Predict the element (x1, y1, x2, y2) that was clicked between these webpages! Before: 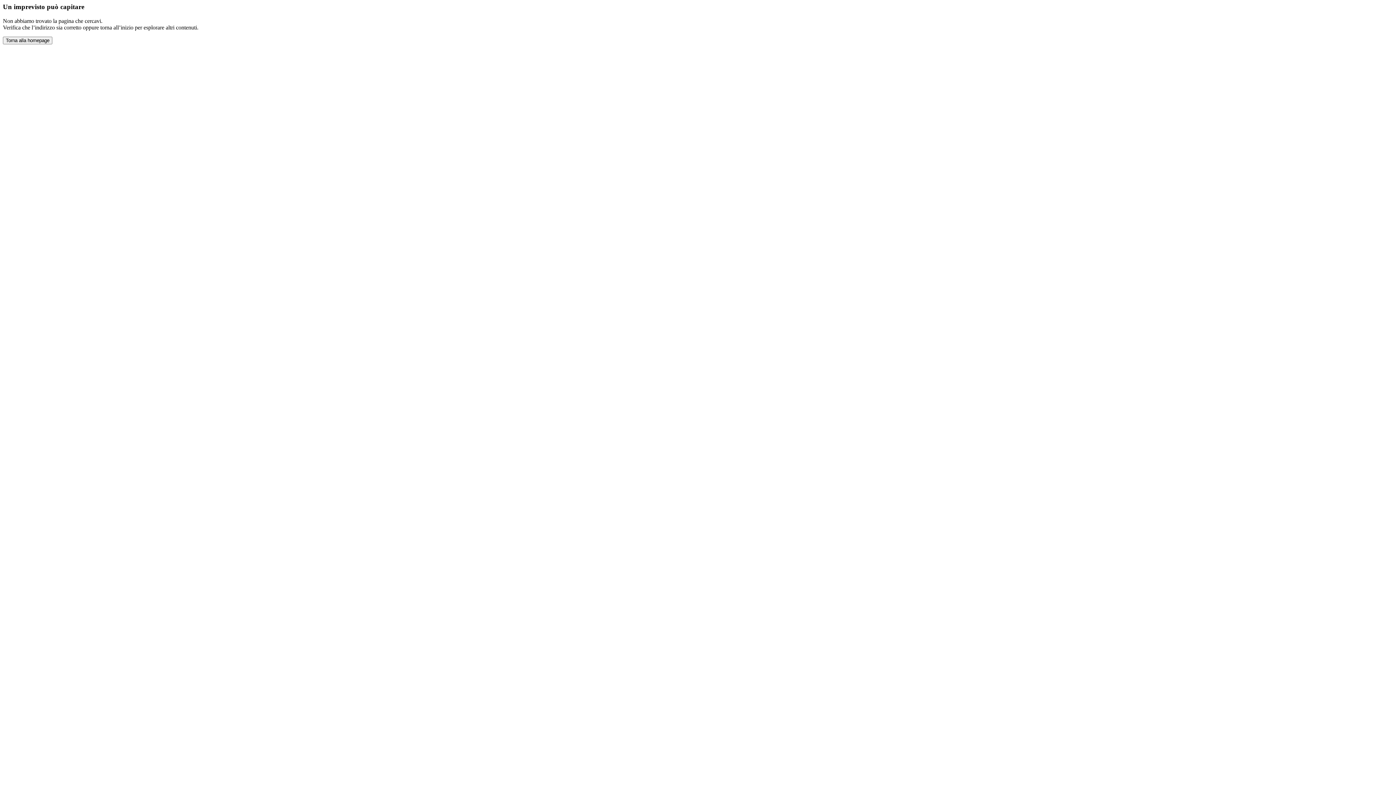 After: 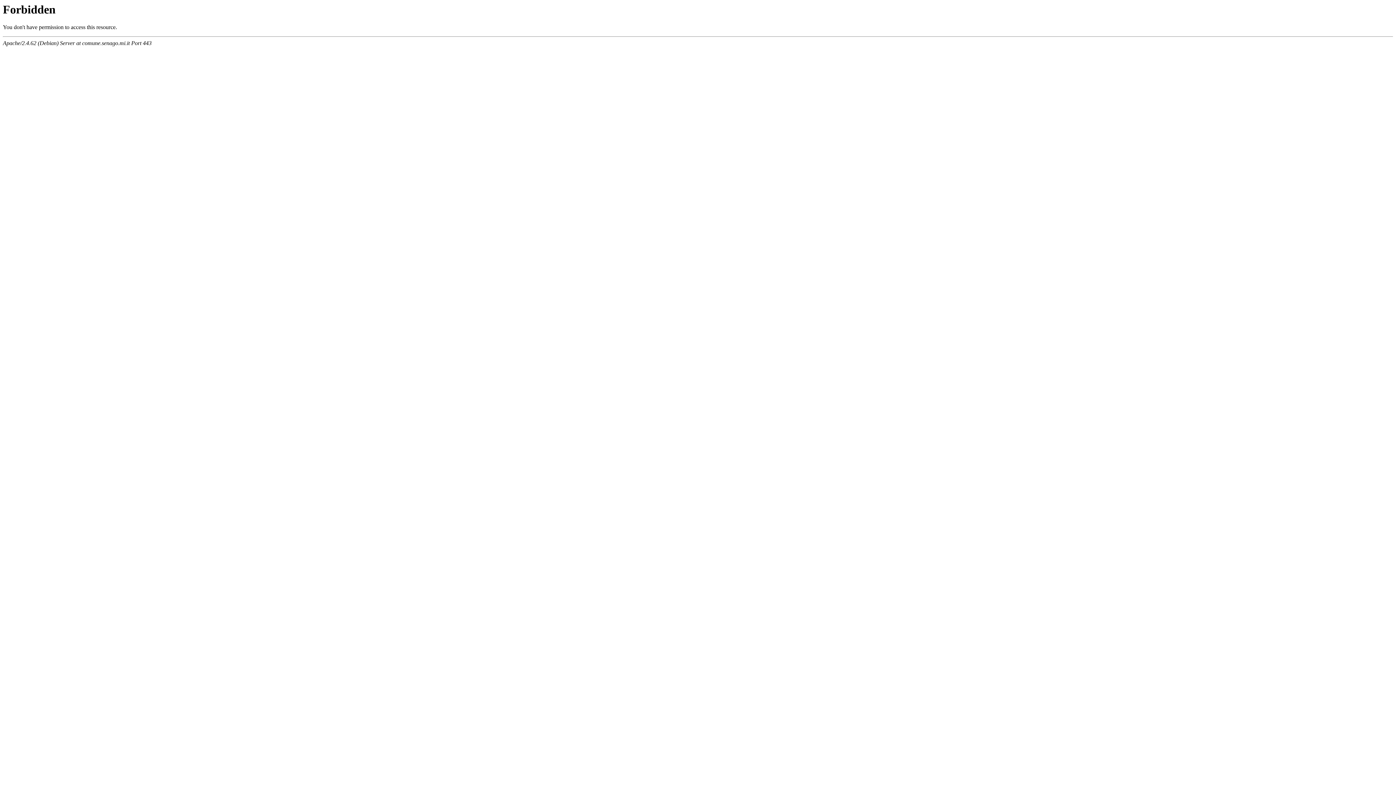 Action: label: Torna alla homepage bbox: (2, 36, 52, 44)